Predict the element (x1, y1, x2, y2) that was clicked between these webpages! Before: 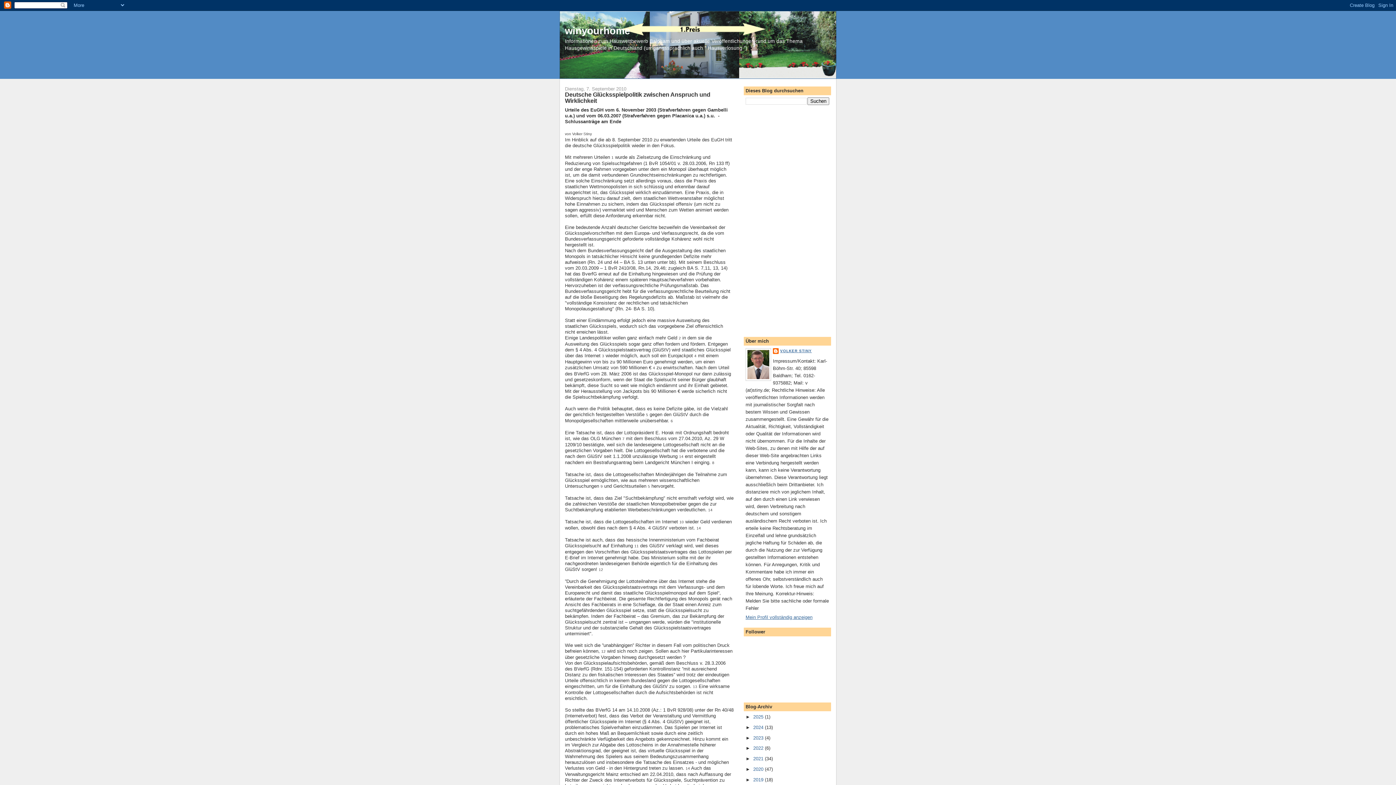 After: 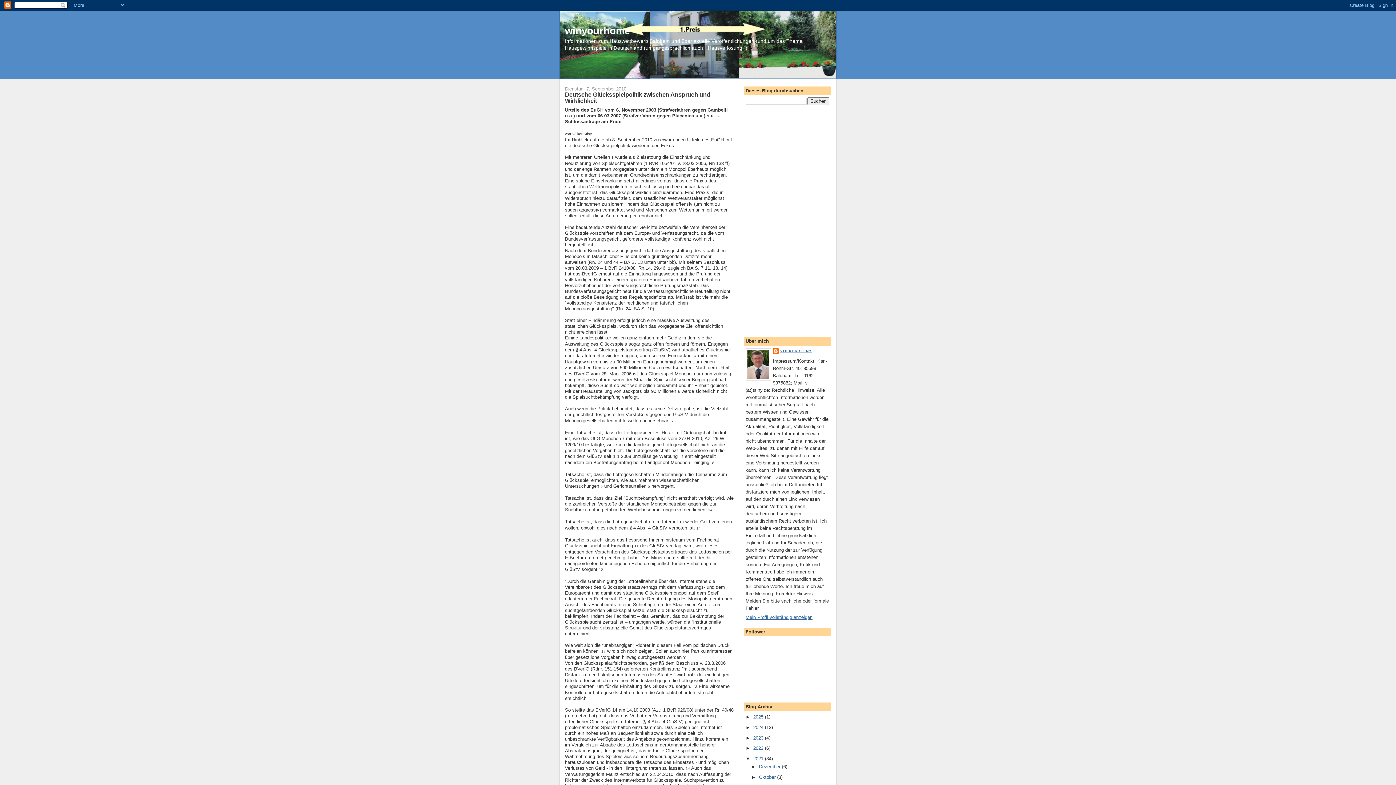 Action: bbox: (745, 756, 753, 761) label: ►  